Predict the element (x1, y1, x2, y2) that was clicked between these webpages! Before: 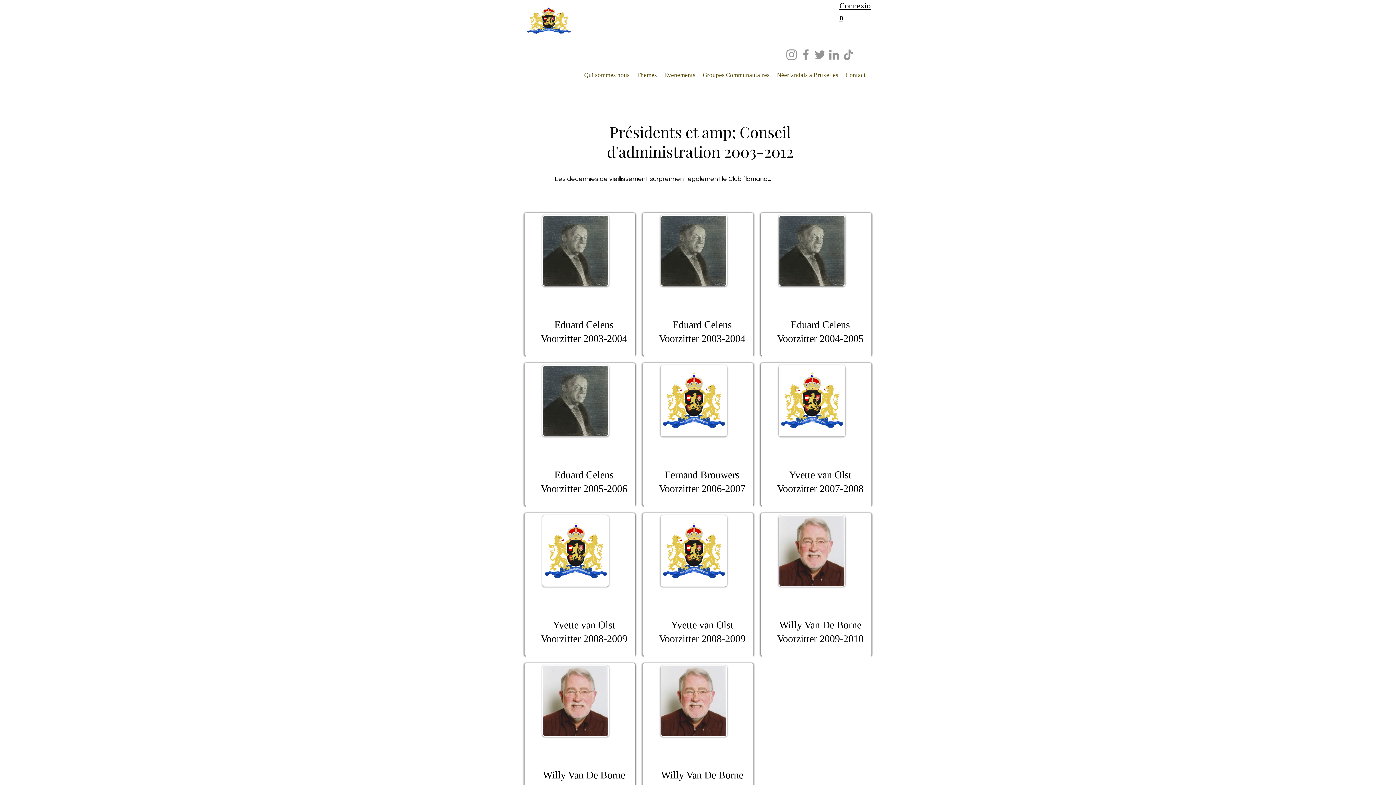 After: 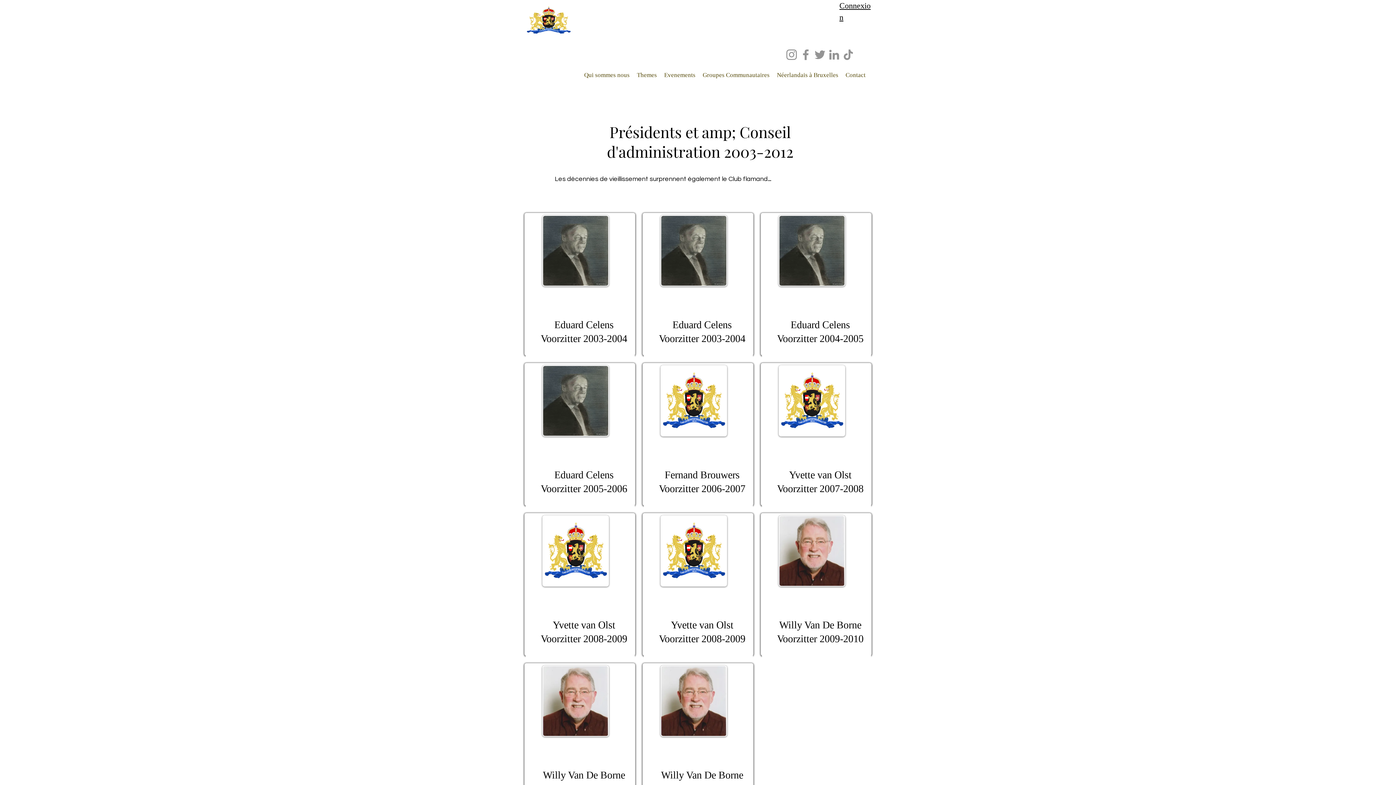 Action: label: Facebook bbox: (798, 47, 813, 61)